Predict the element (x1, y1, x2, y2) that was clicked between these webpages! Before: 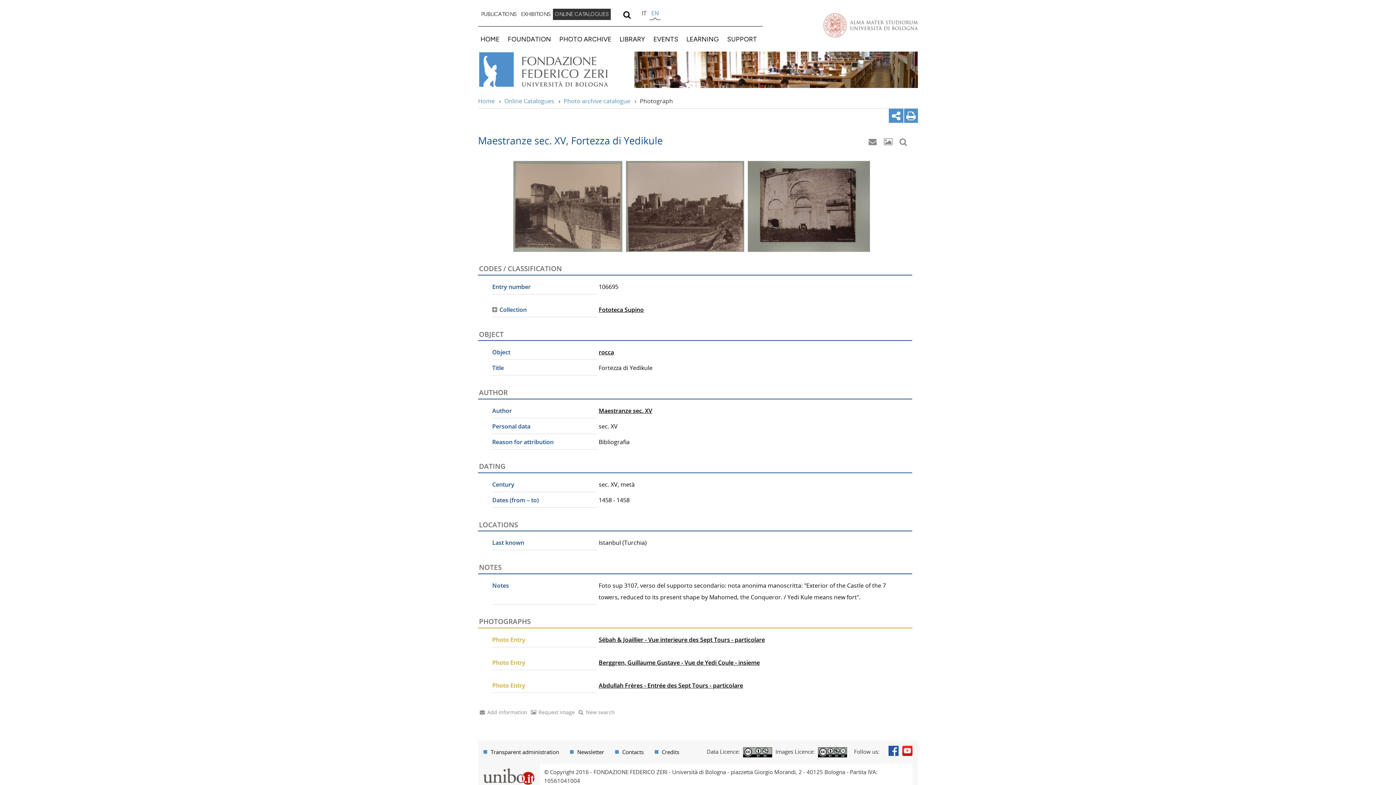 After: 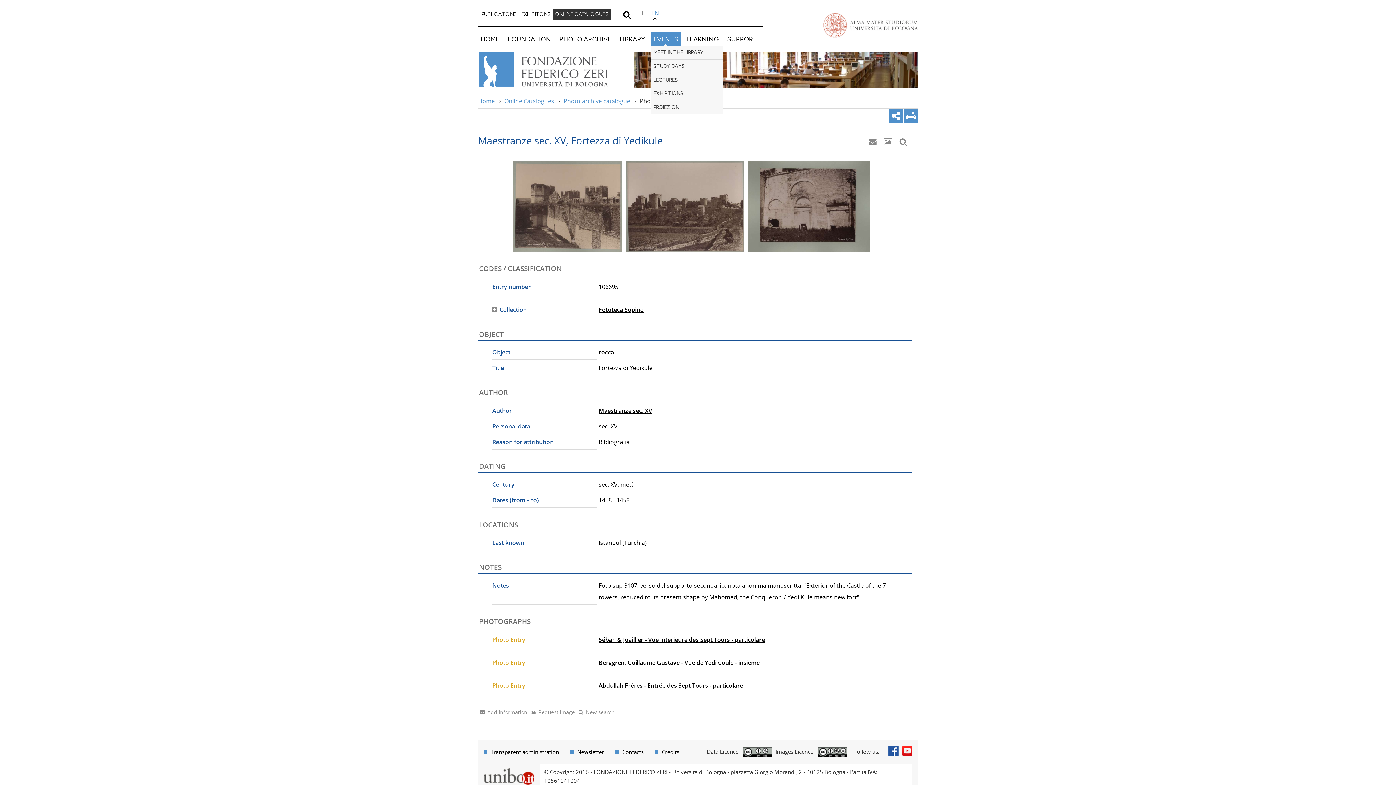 Action: label: EVENTS bbox: (651, 32, 680, 45)